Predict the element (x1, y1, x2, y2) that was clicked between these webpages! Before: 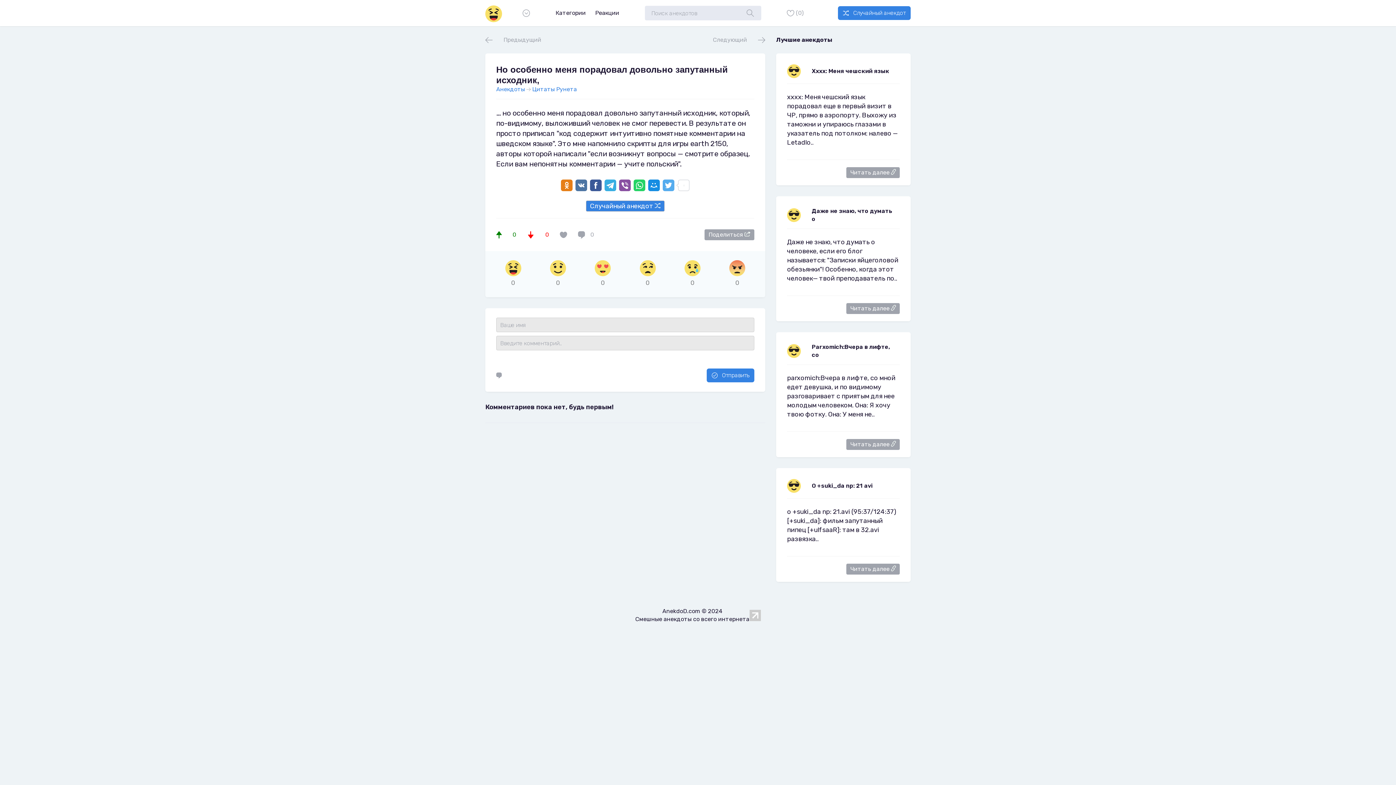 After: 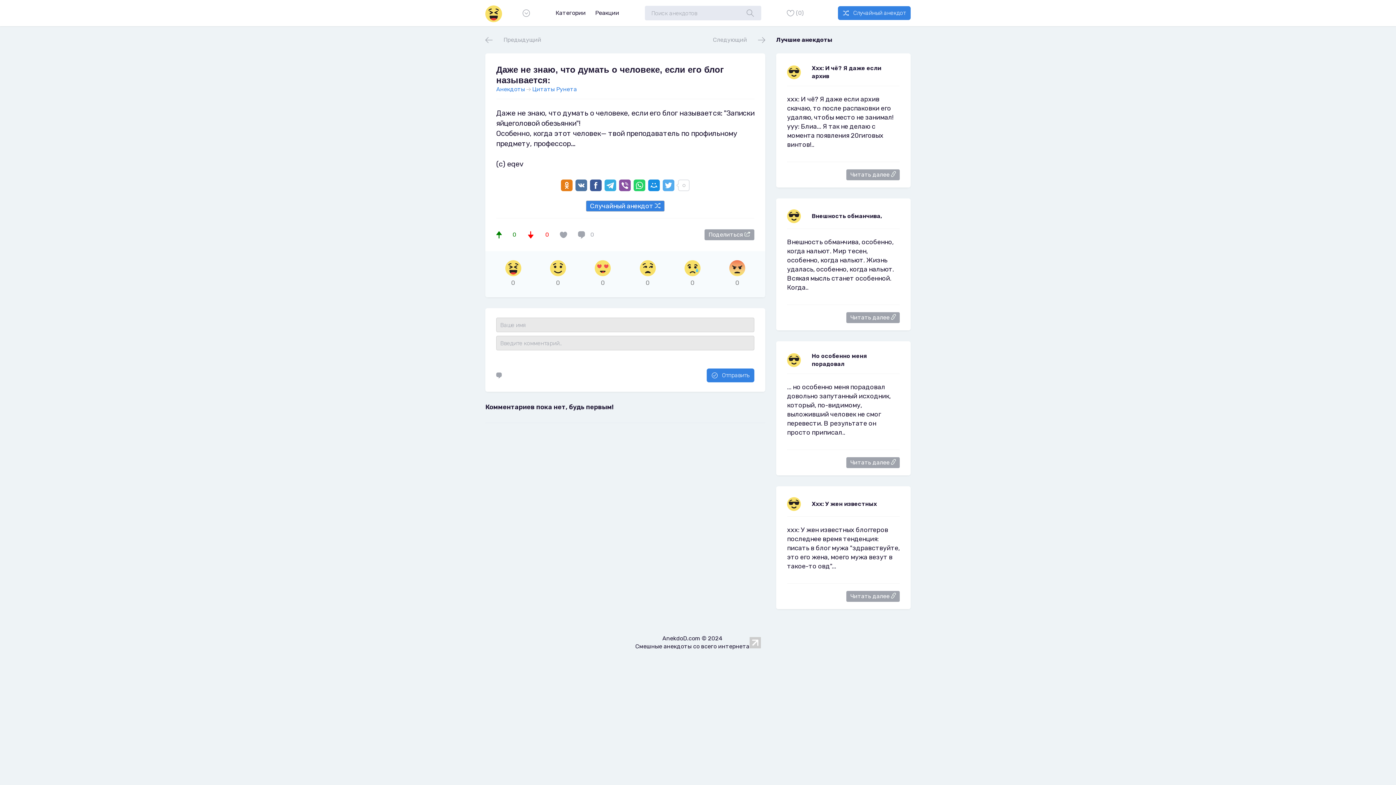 Action: label: Даже не знаю, что думать о bbox: (812, 207, 896, 223)